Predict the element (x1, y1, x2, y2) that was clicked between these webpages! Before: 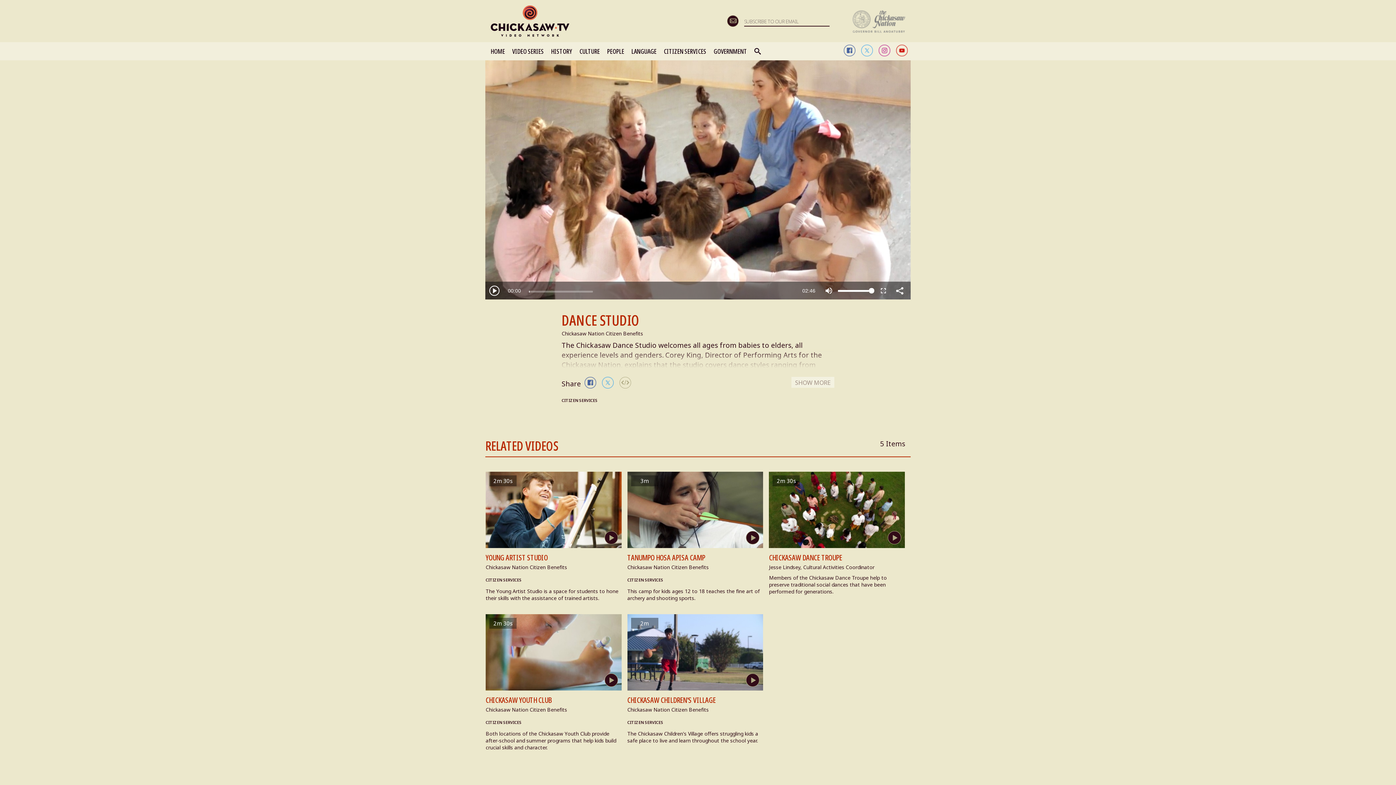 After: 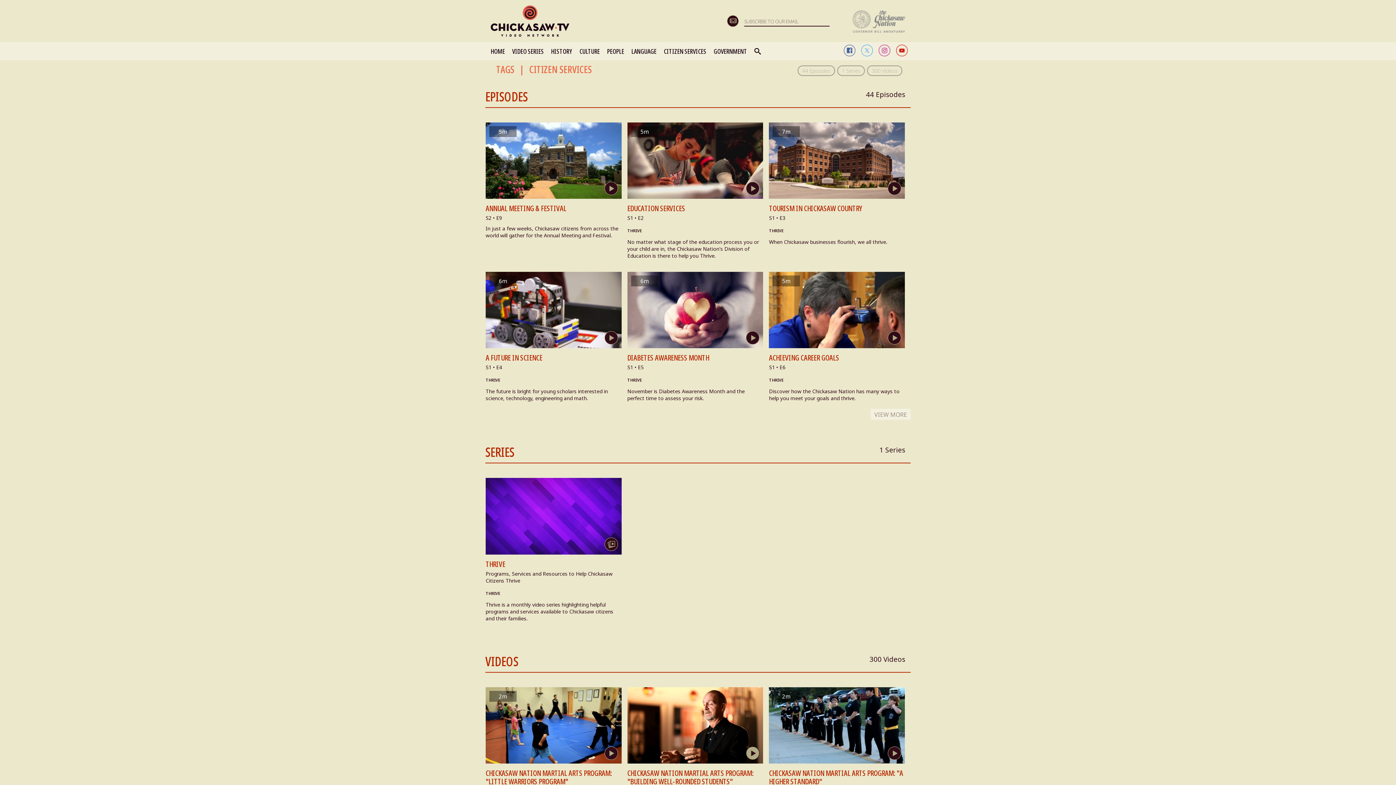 Action: label: CITIZEN SERVICES bbox: (627, 717, 663, 727)